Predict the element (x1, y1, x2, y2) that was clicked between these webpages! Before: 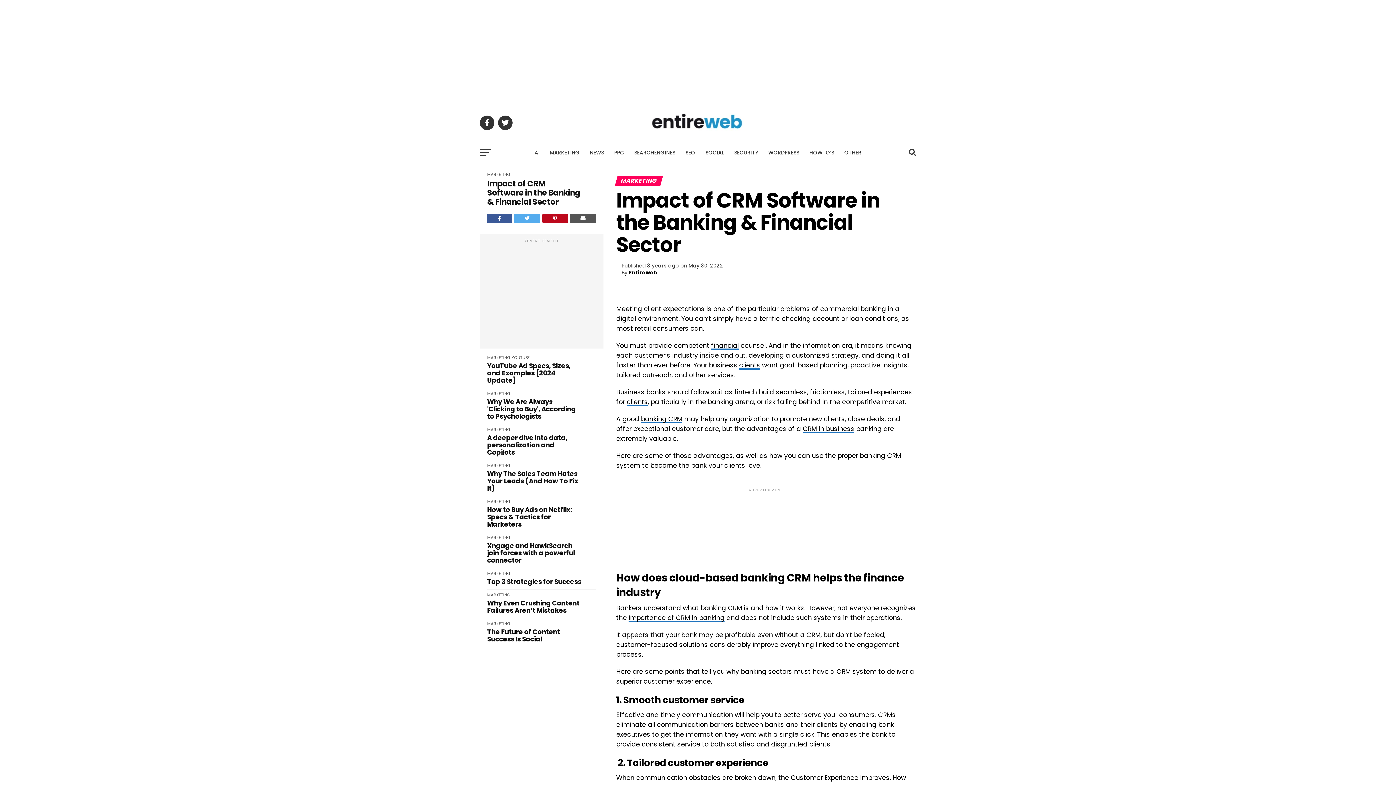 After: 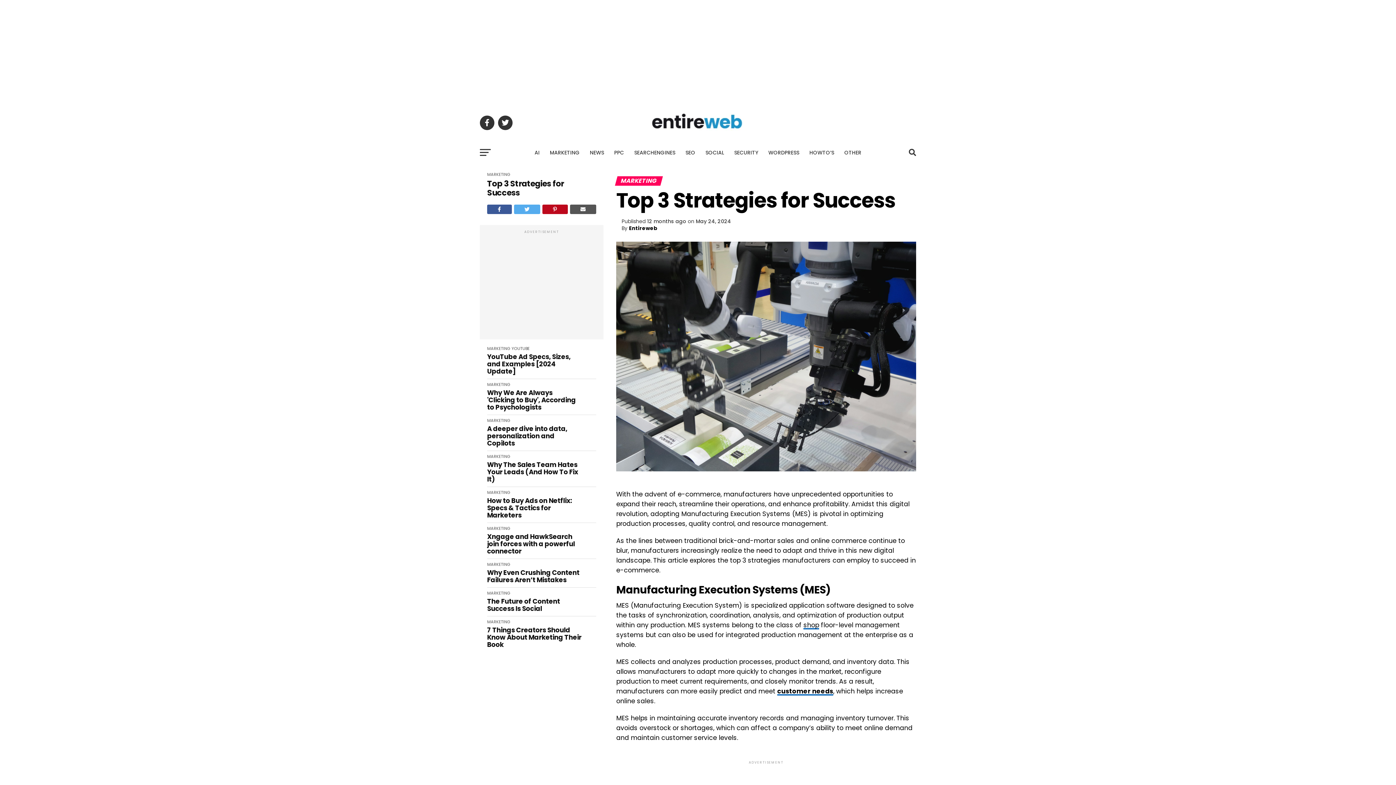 Action: label: Top 3 Strategies for Success bbox: (487, 578, 581, 585)